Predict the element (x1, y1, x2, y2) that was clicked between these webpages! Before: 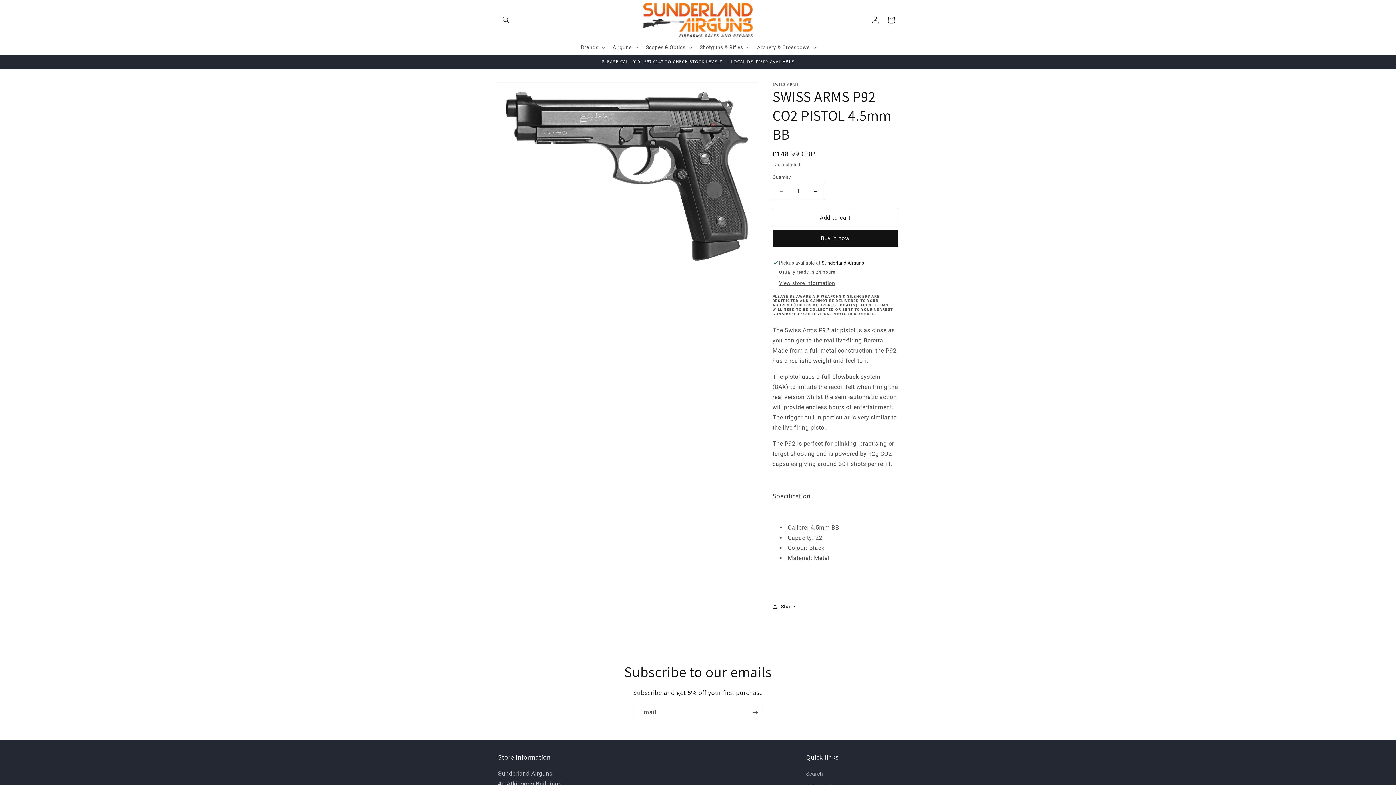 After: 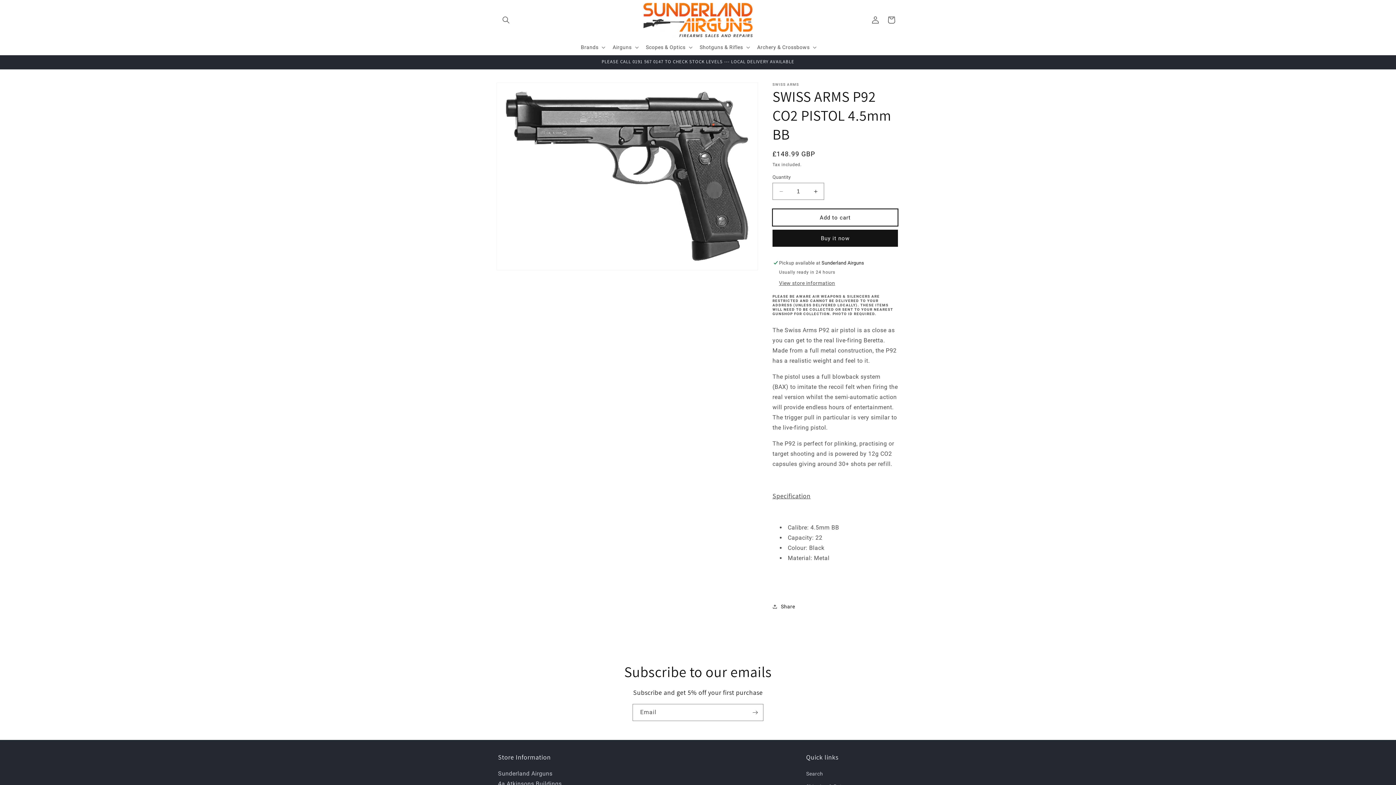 Action: label: Add to cart bbox: (772, 209, 898, 226)